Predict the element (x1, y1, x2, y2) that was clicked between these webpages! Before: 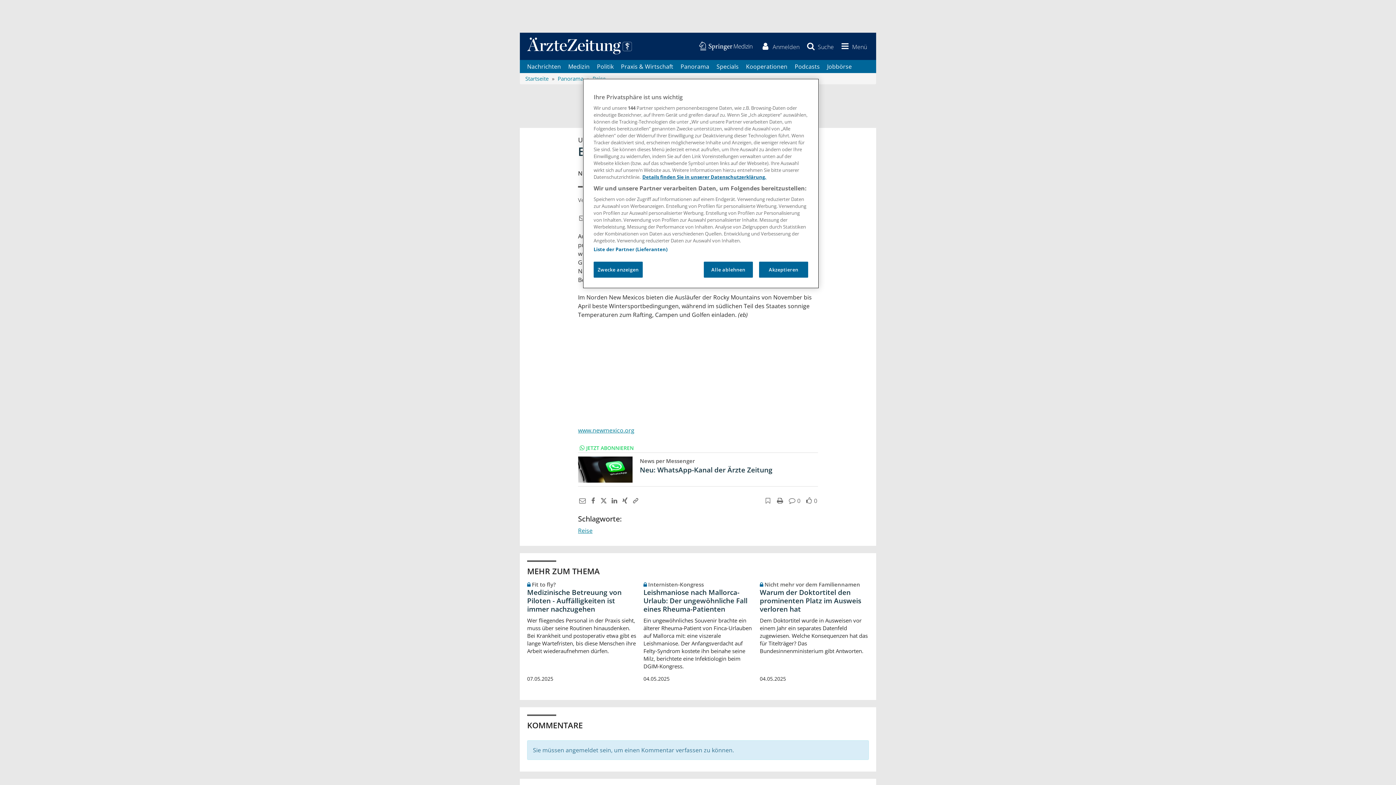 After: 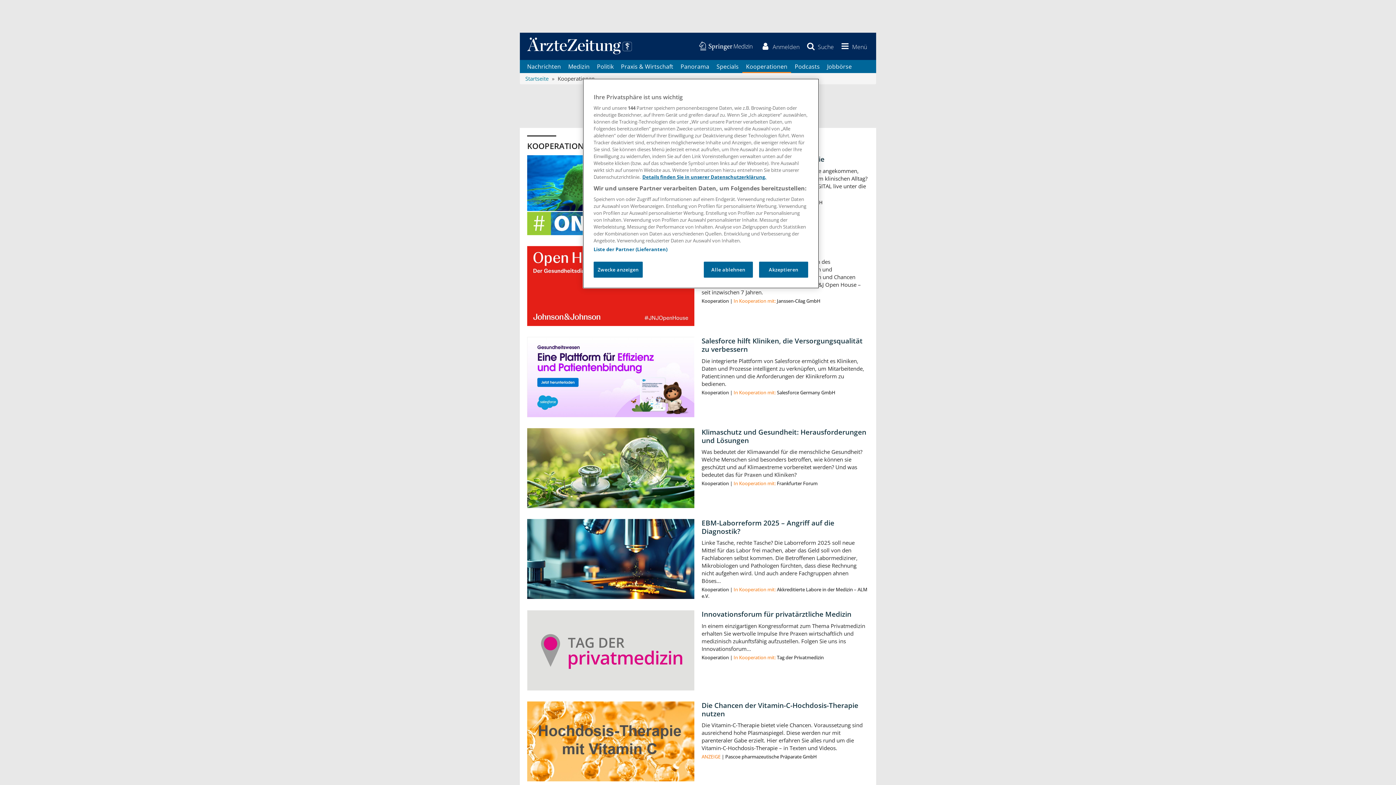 Action: bbox: (742, 60, 791, 73) label: Kooperationen